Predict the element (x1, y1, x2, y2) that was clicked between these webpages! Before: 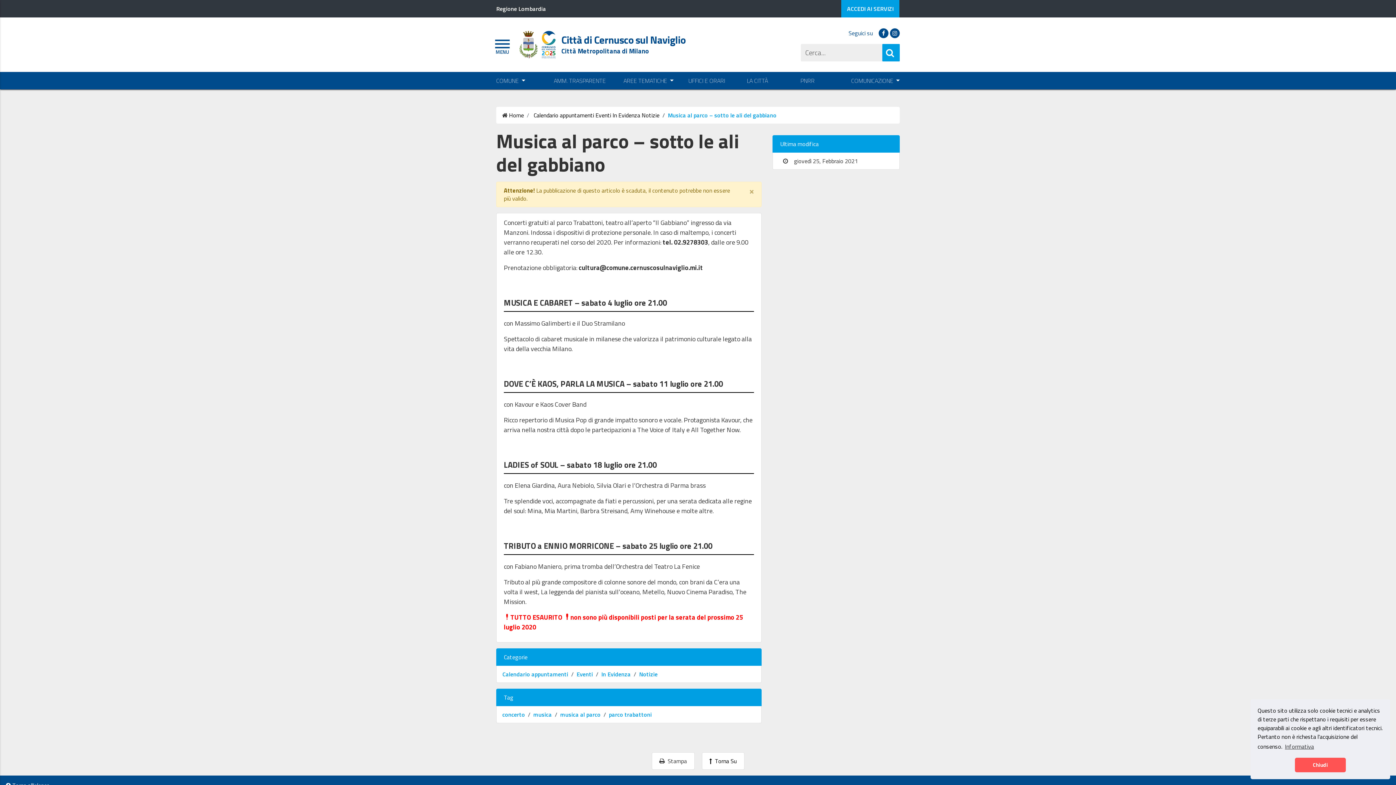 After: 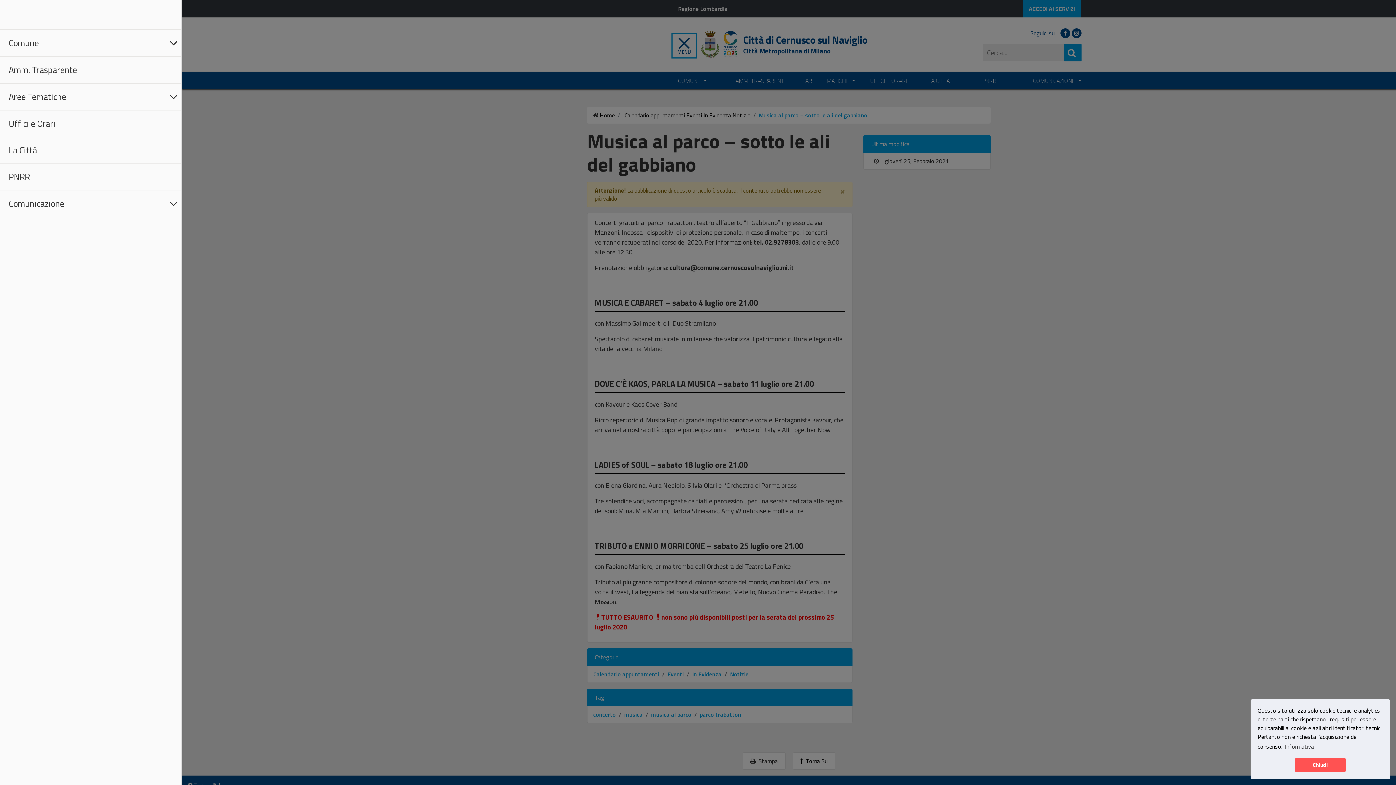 Action: bbox: (490, 34, 514, 57)